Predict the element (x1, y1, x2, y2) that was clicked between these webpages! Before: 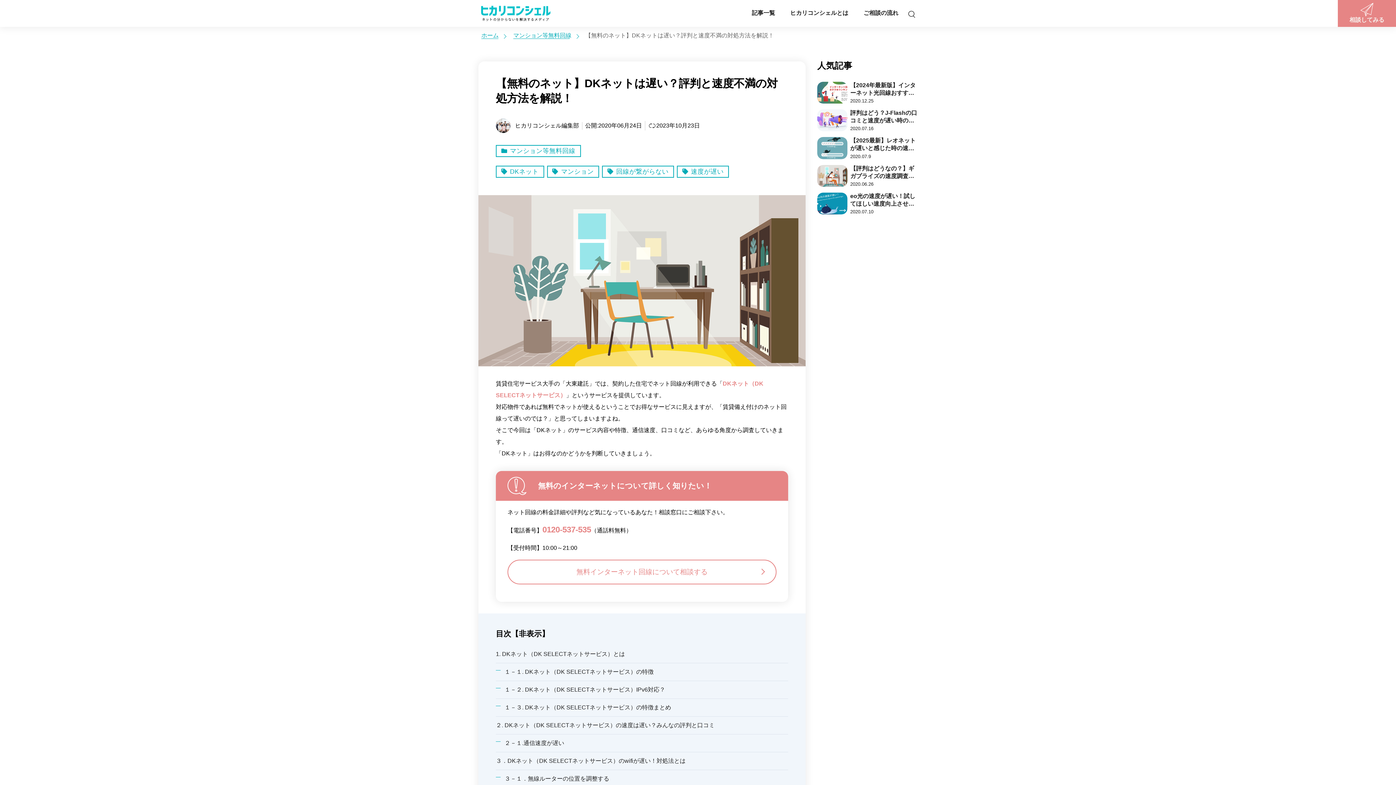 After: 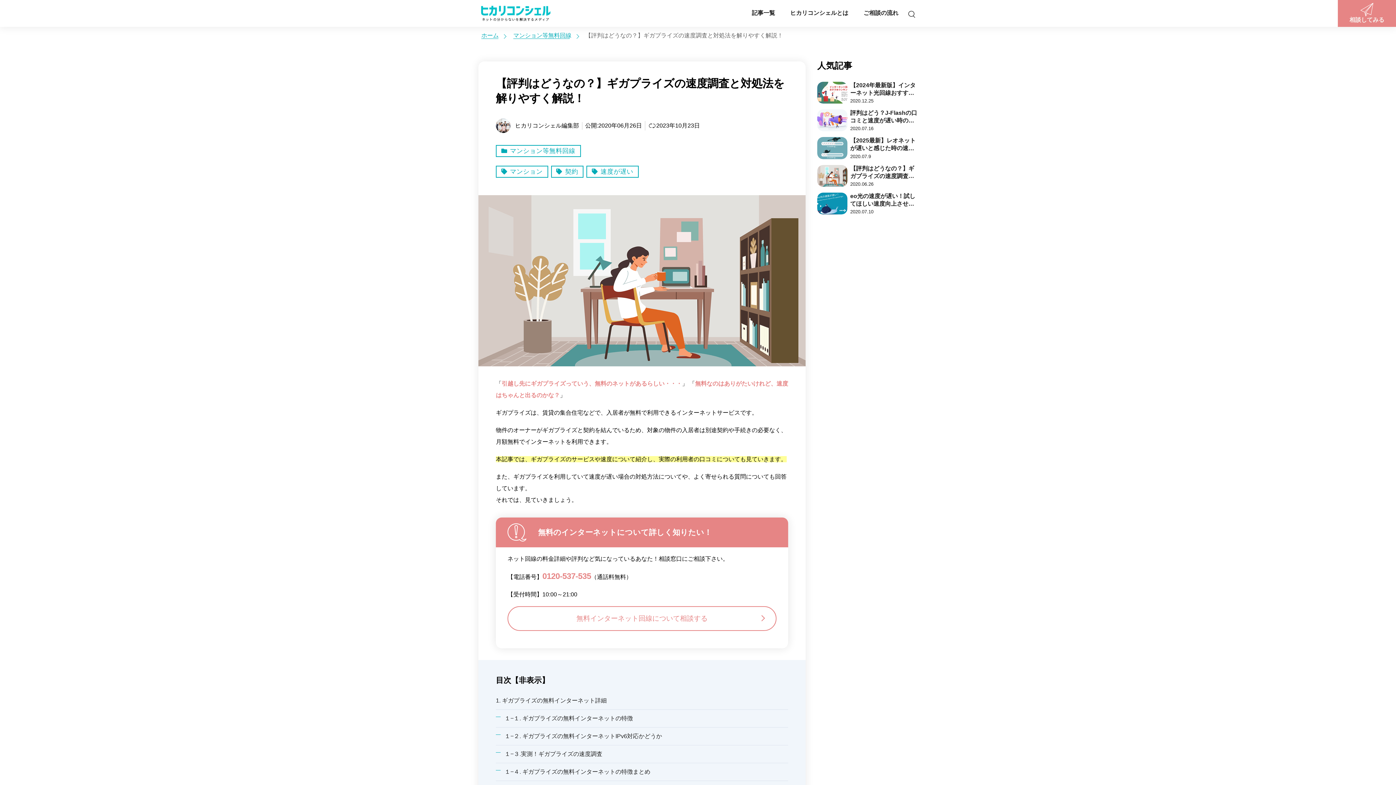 Action: bbox: (817, 164, 917, 186) label: 【評判はどうなの？】ギガプライズの速度調査と対処法を解りやすく解説！

2020.06.26